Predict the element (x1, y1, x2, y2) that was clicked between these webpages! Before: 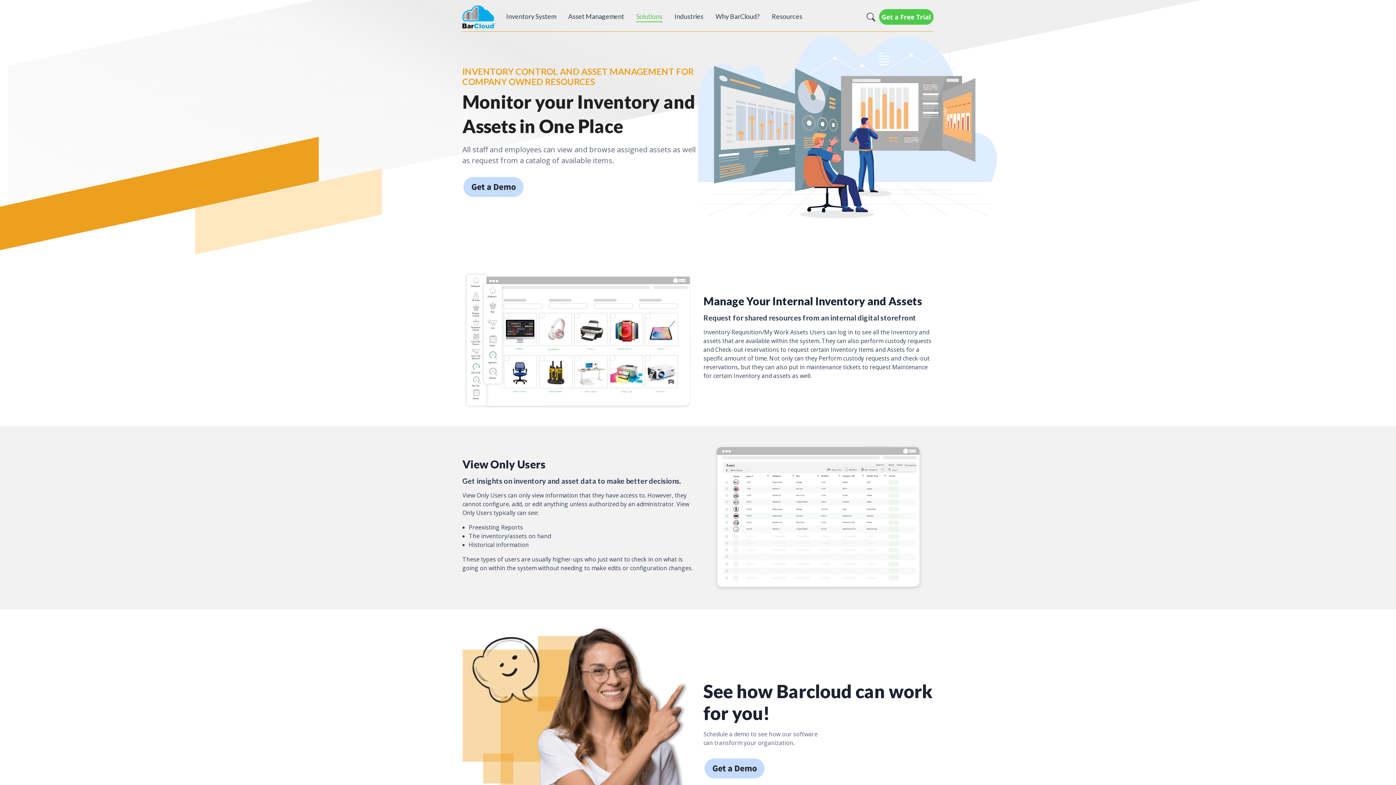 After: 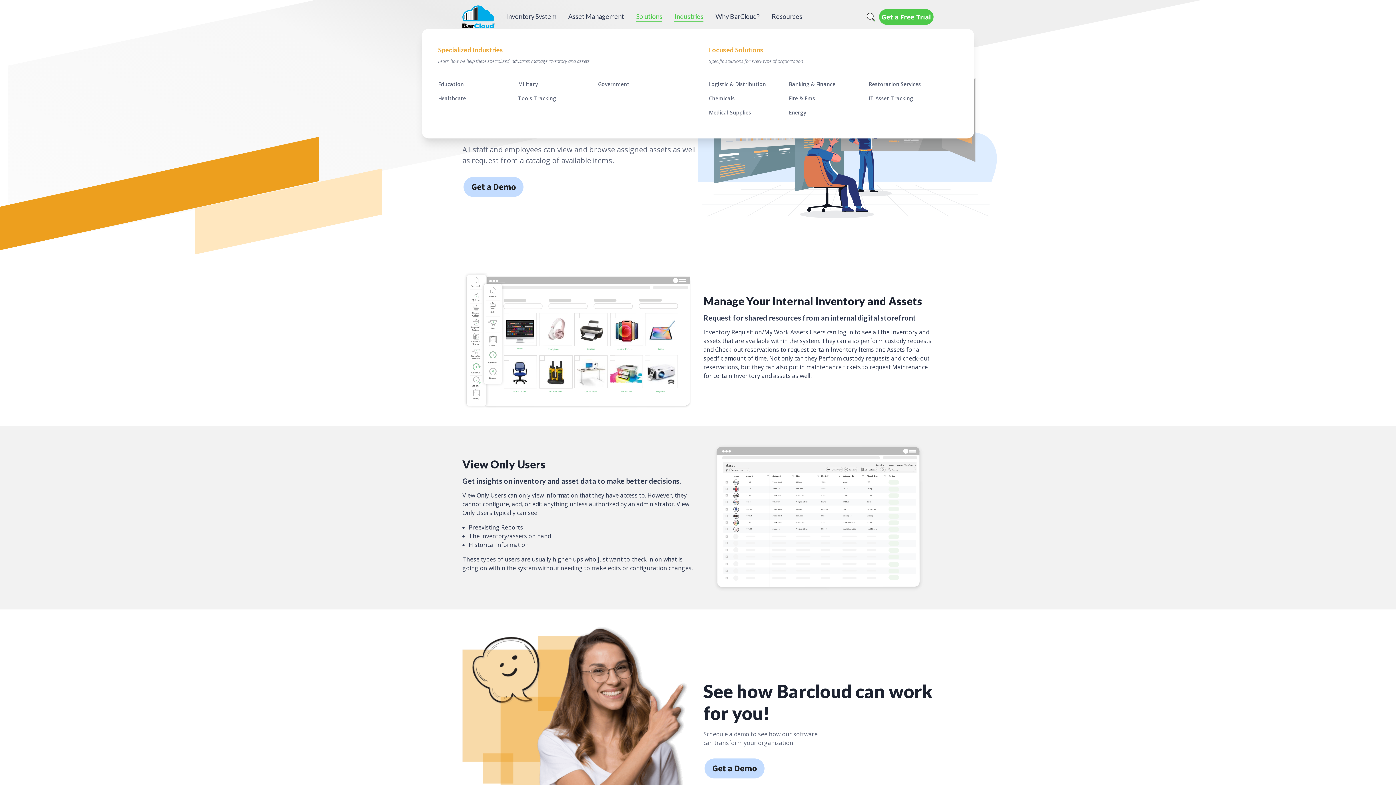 Action: bbox: (674, 11, 703, 21) label: Industries